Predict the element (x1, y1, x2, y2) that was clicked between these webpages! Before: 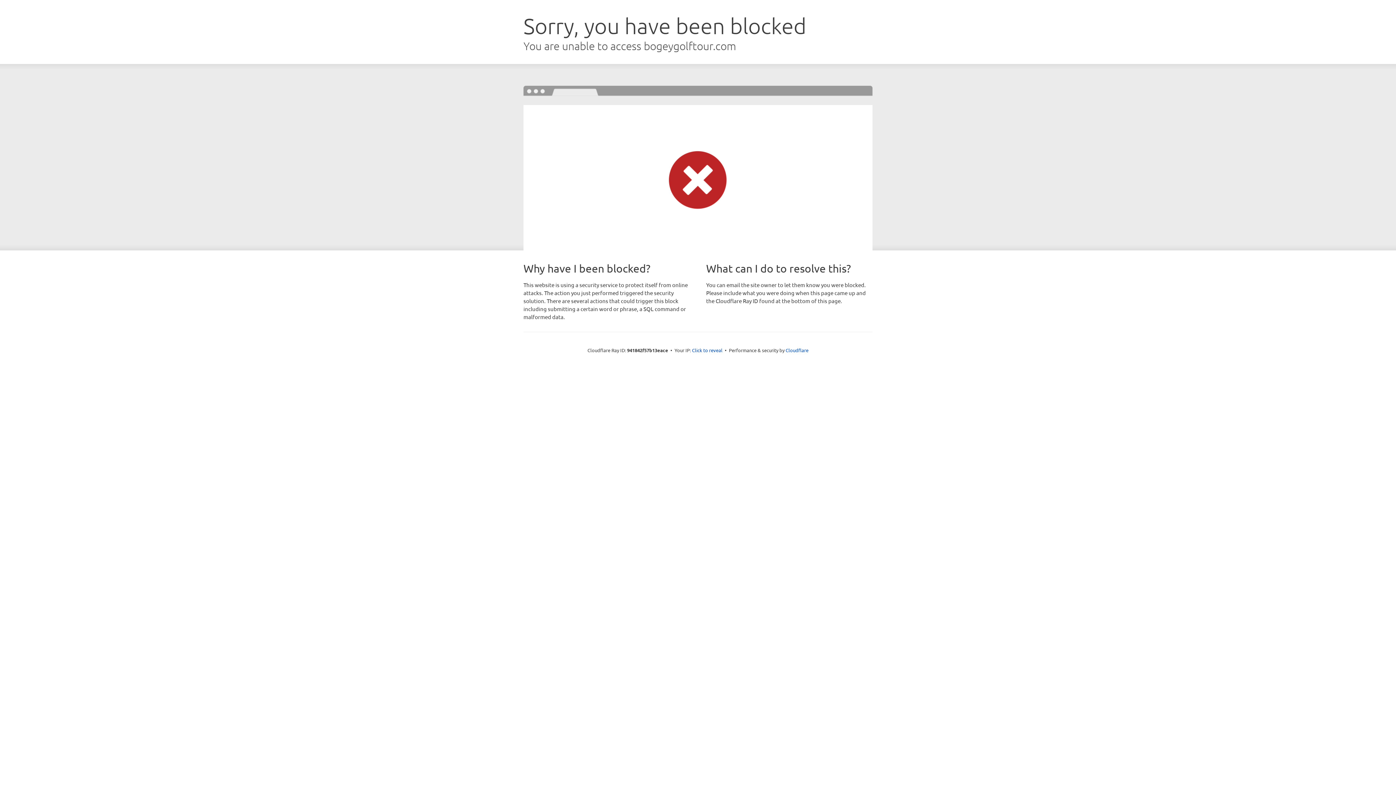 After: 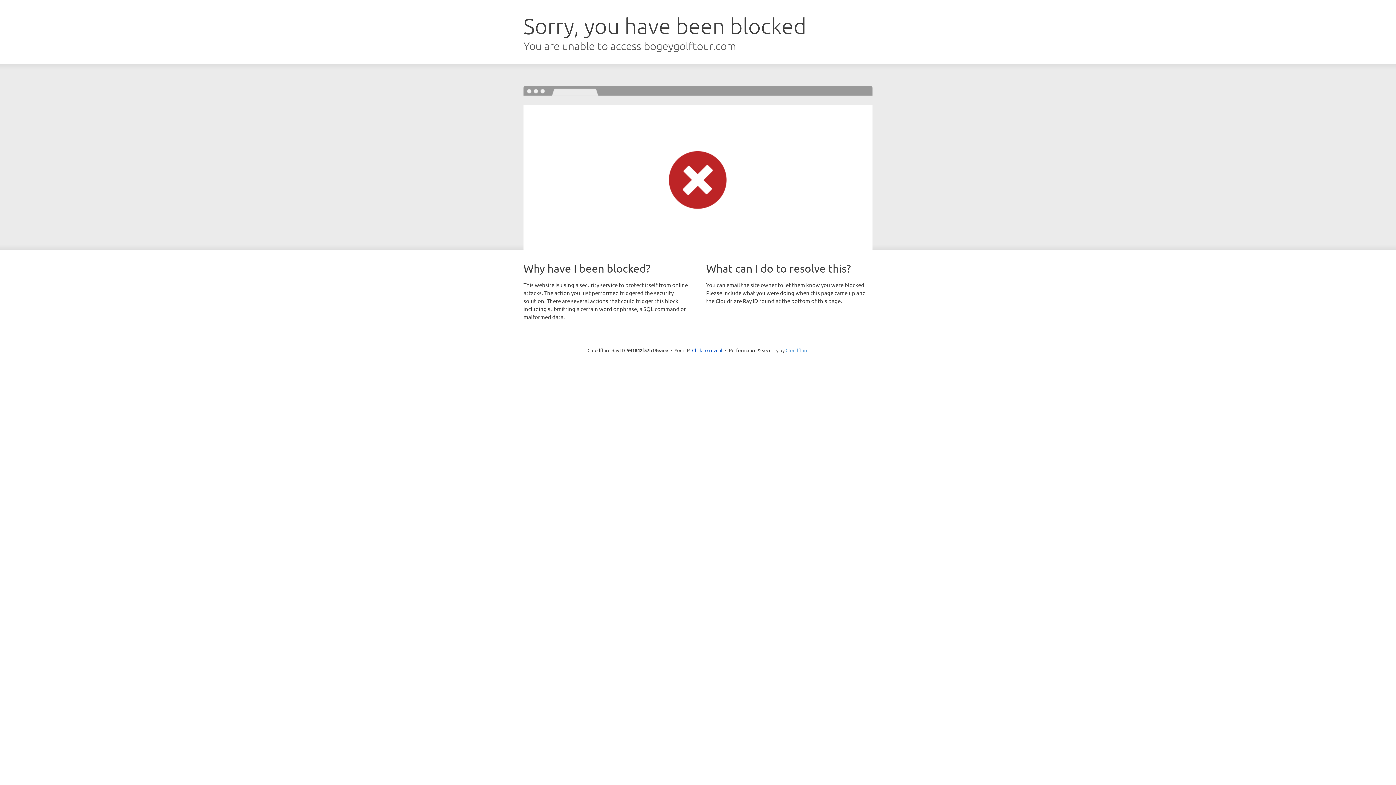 Action: bbox: (785, 347, 808, 353) label: Cloudflare